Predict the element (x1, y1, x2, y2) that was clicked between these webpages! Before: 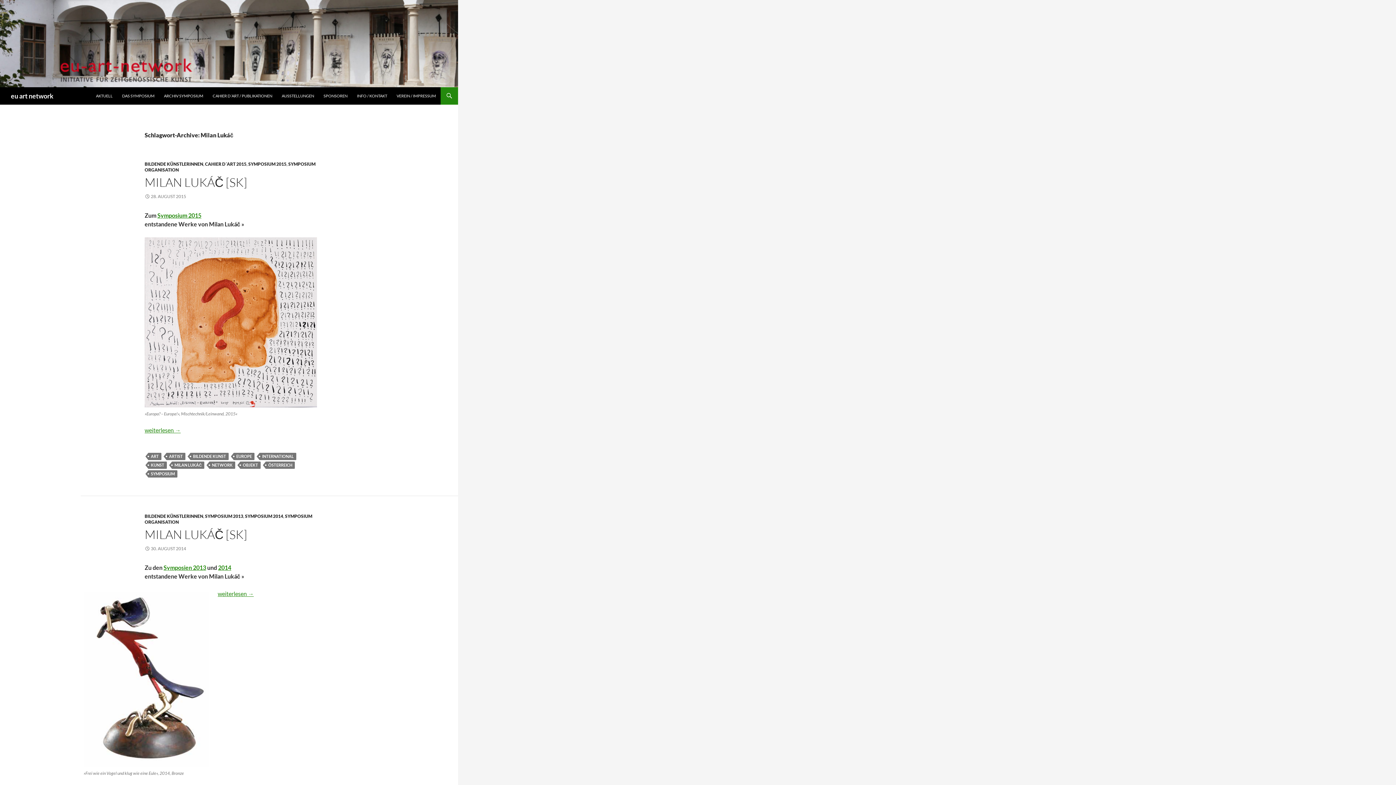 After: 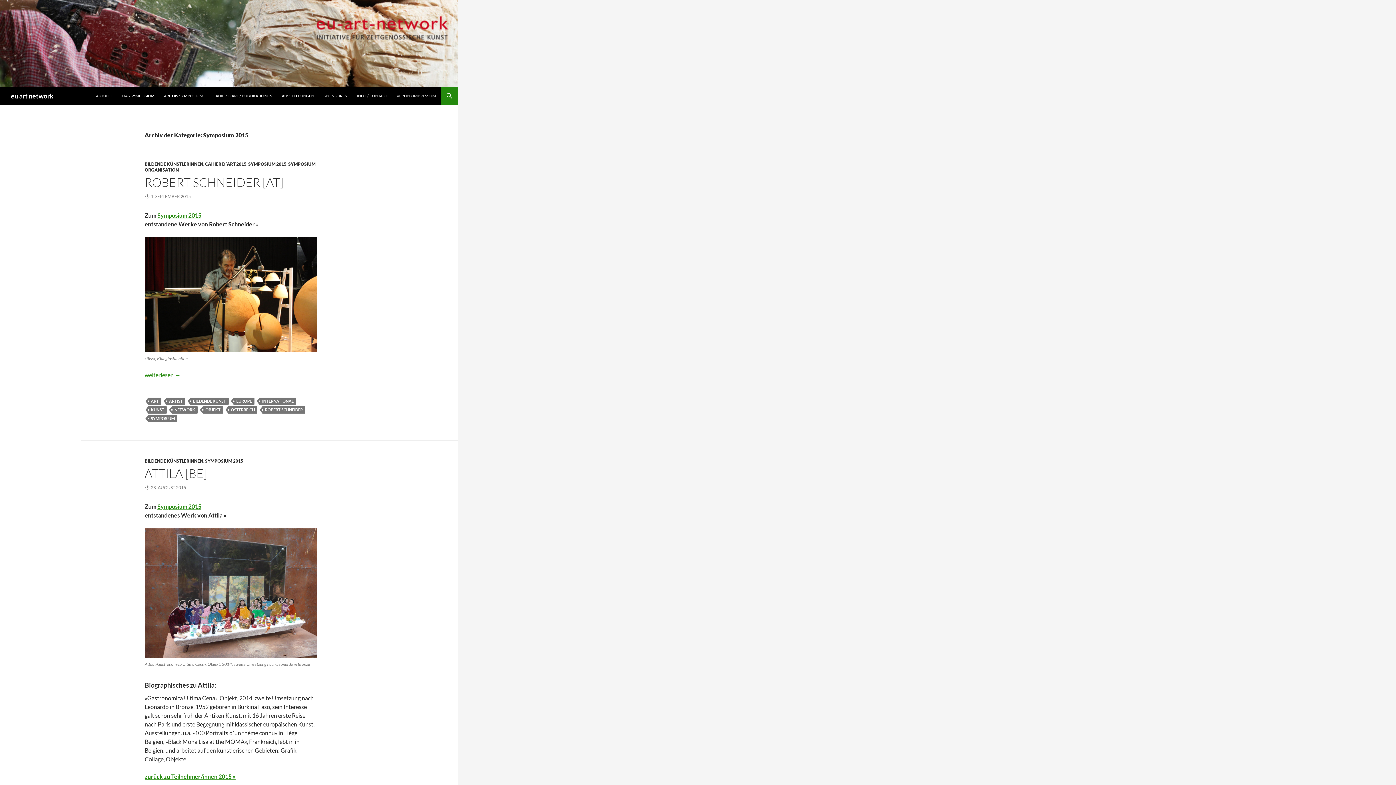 Action: bbox: (248, 161, 286, 166) label: SYMPOSIUM 2015